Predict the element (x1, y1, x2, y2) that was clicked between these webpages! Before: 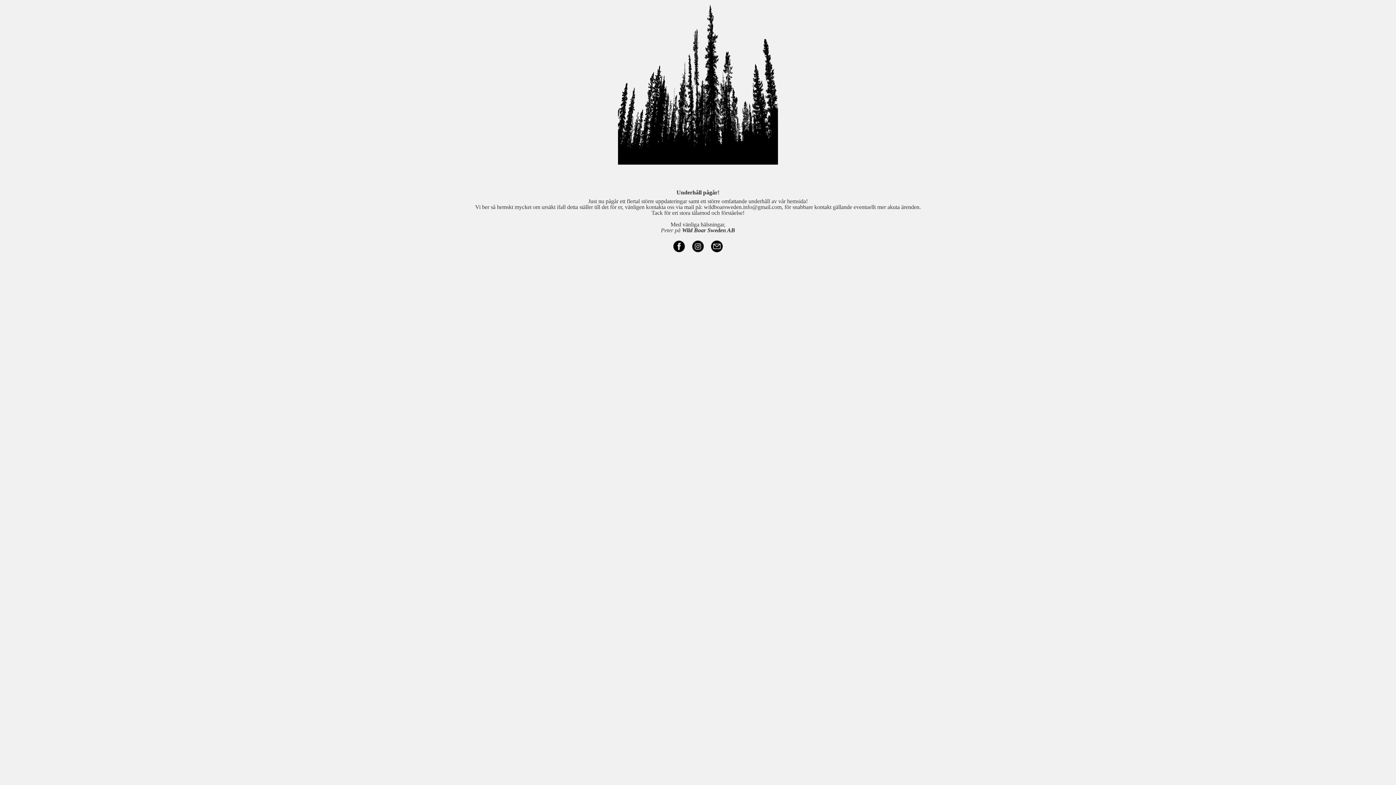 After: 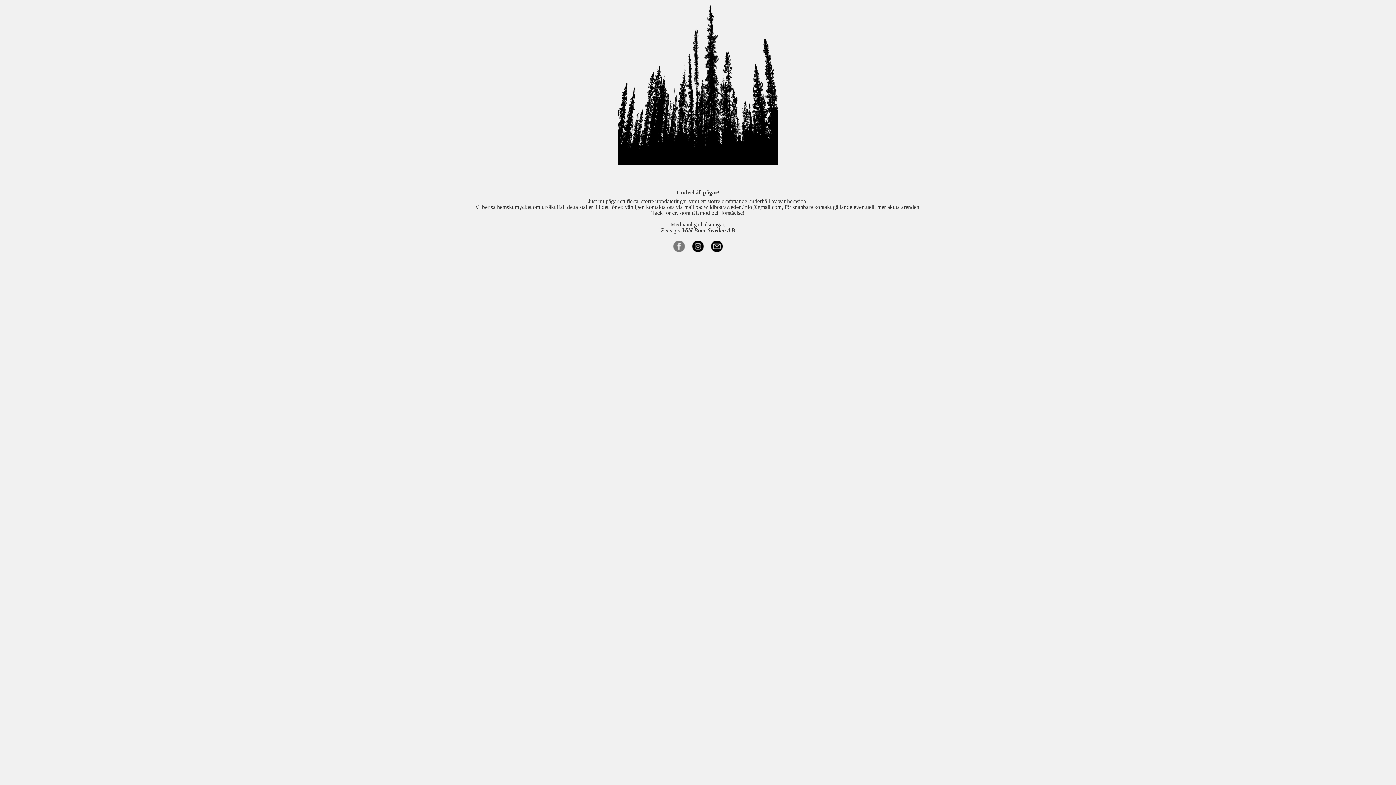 Action: bbox: (671, 241, 686, 249)